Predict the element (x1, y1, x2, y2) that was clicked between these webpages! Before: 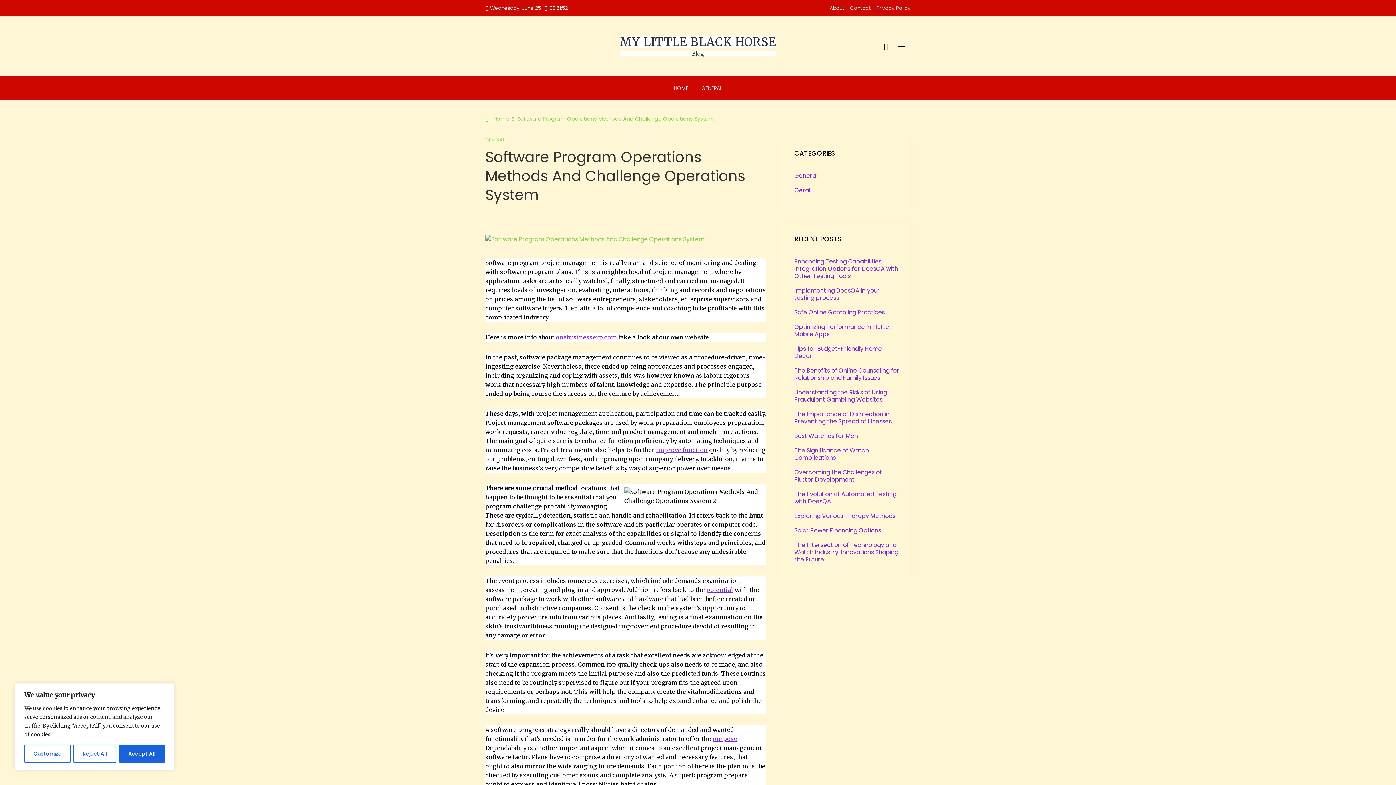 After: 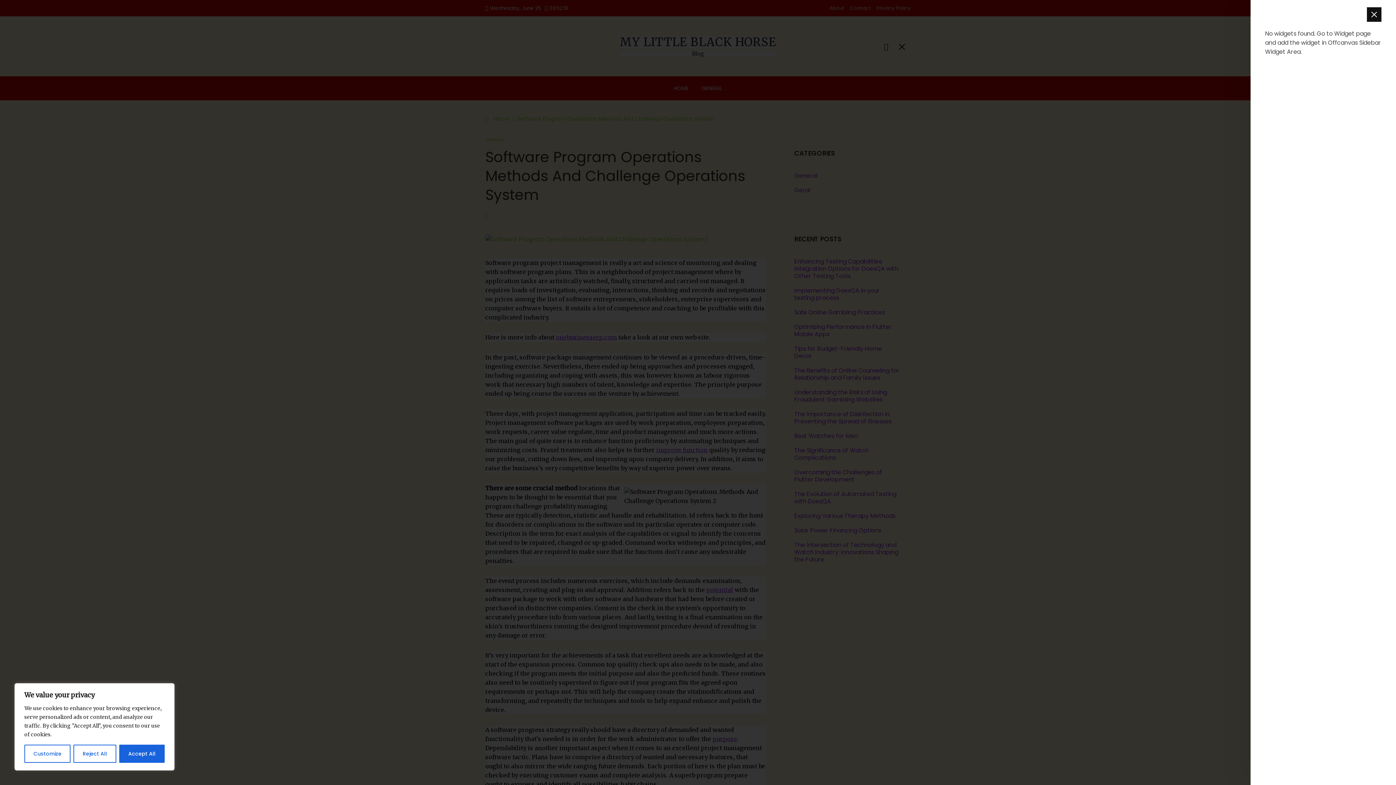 Action: bbox: (894, 38, 910, 54)